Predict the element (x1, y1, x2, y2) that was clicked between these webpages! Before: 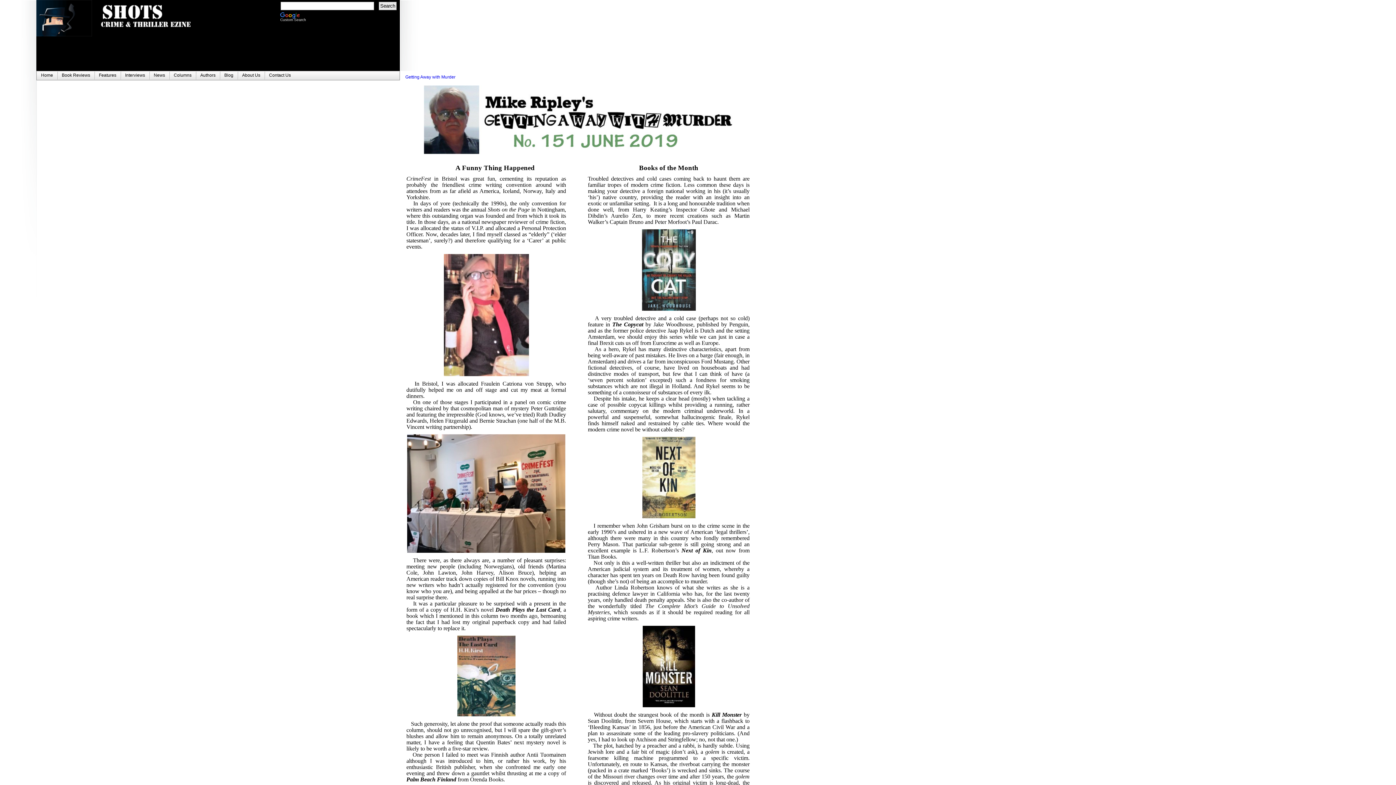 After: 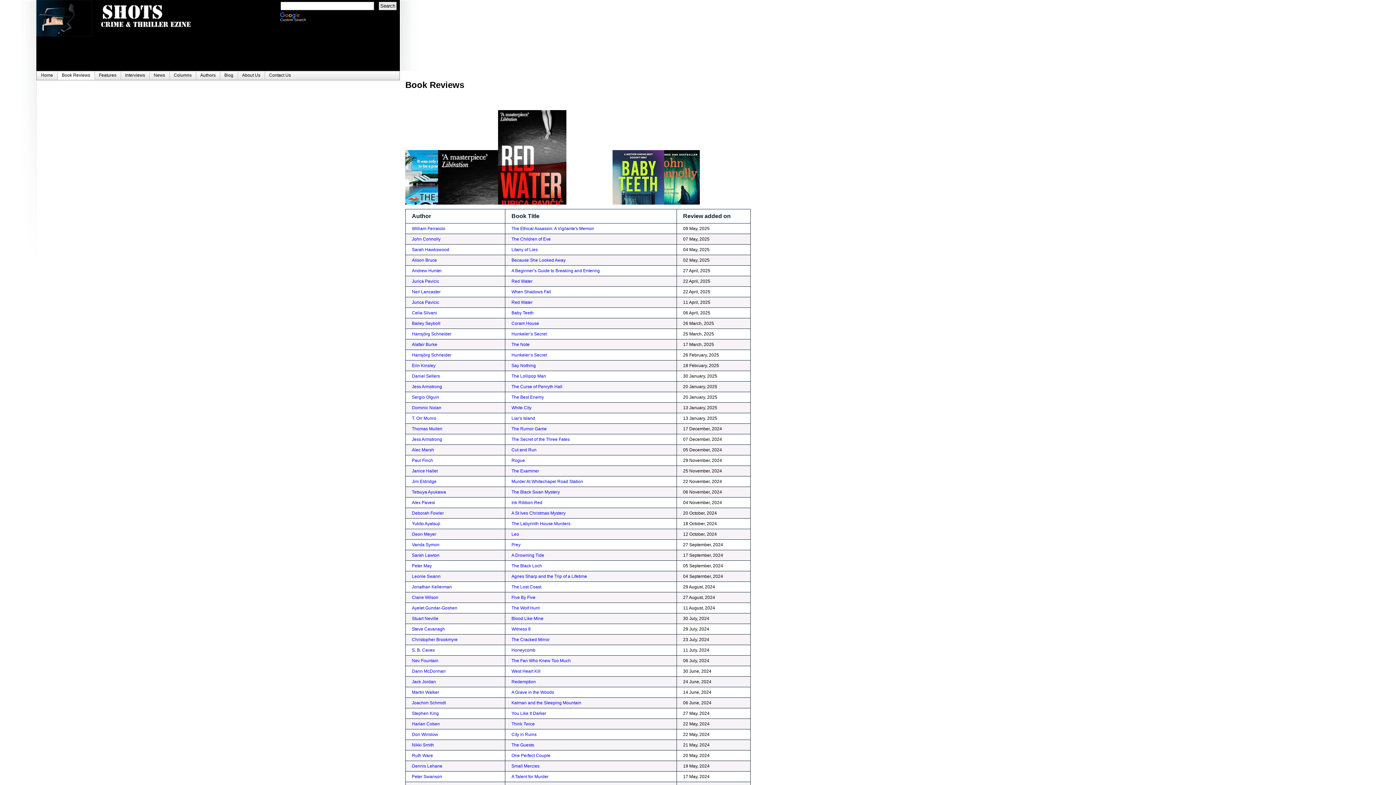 Action: bbox: (57, 71, 94, 80) label: Book Reviews